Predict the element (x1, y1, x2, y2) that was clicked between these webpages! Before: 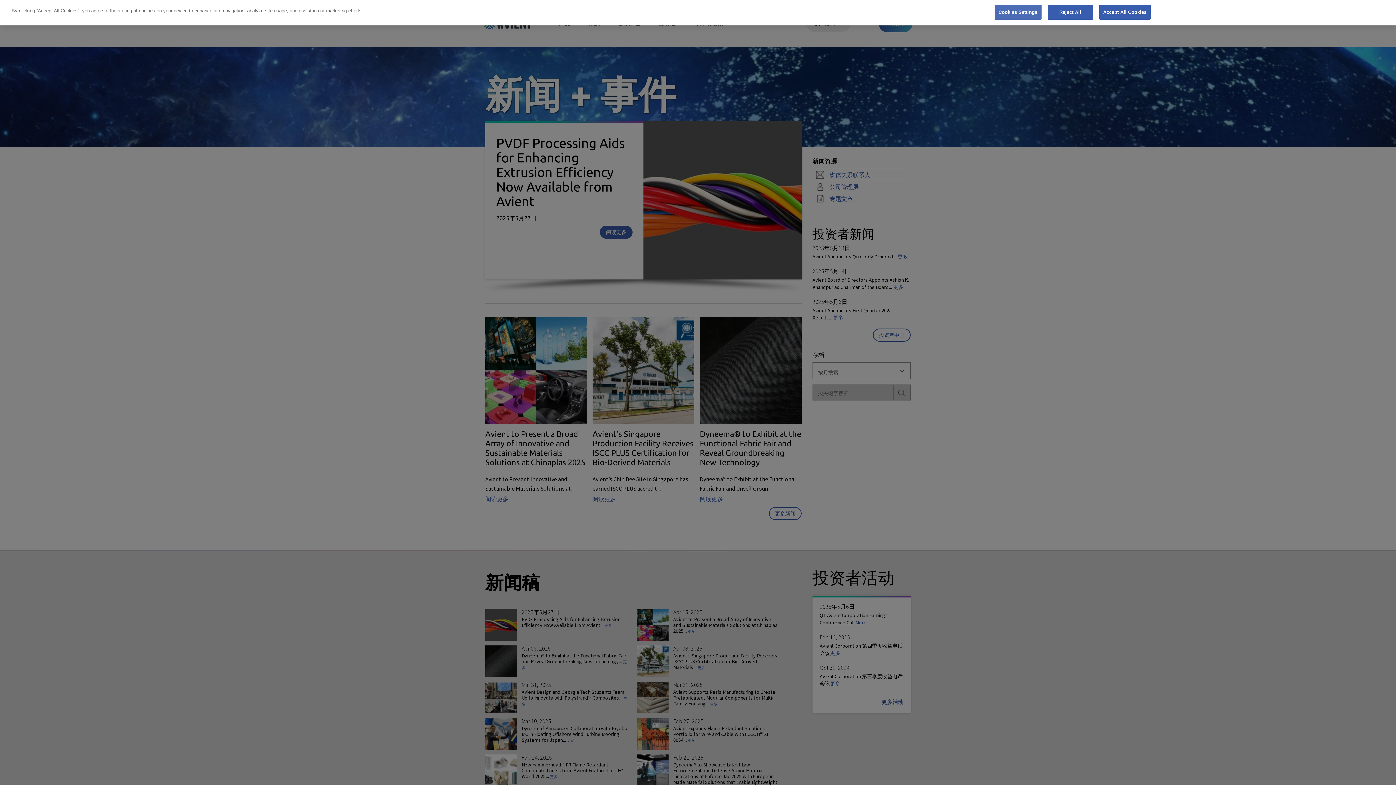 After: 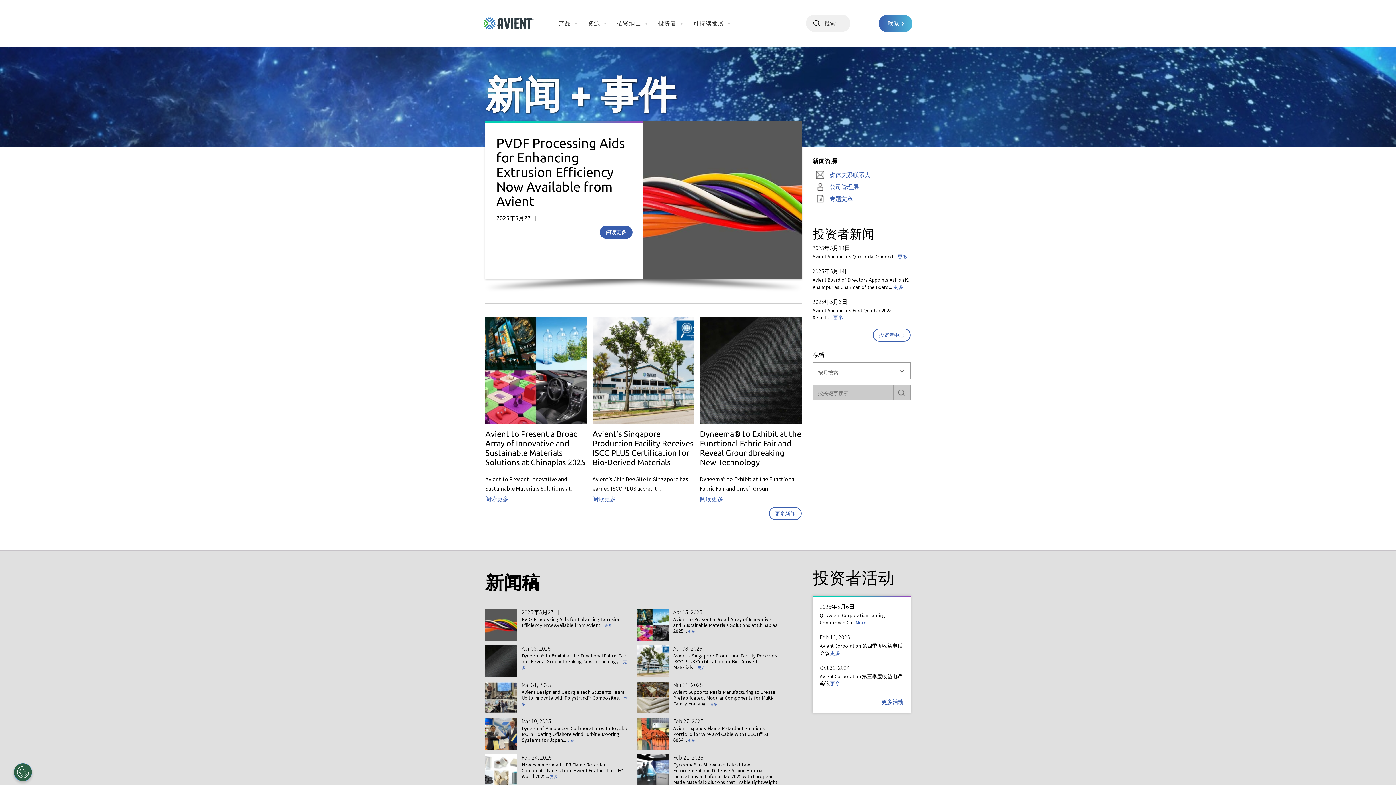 Action: label: Accept All Cookies bbox: (1099, 4, 1150, 19)